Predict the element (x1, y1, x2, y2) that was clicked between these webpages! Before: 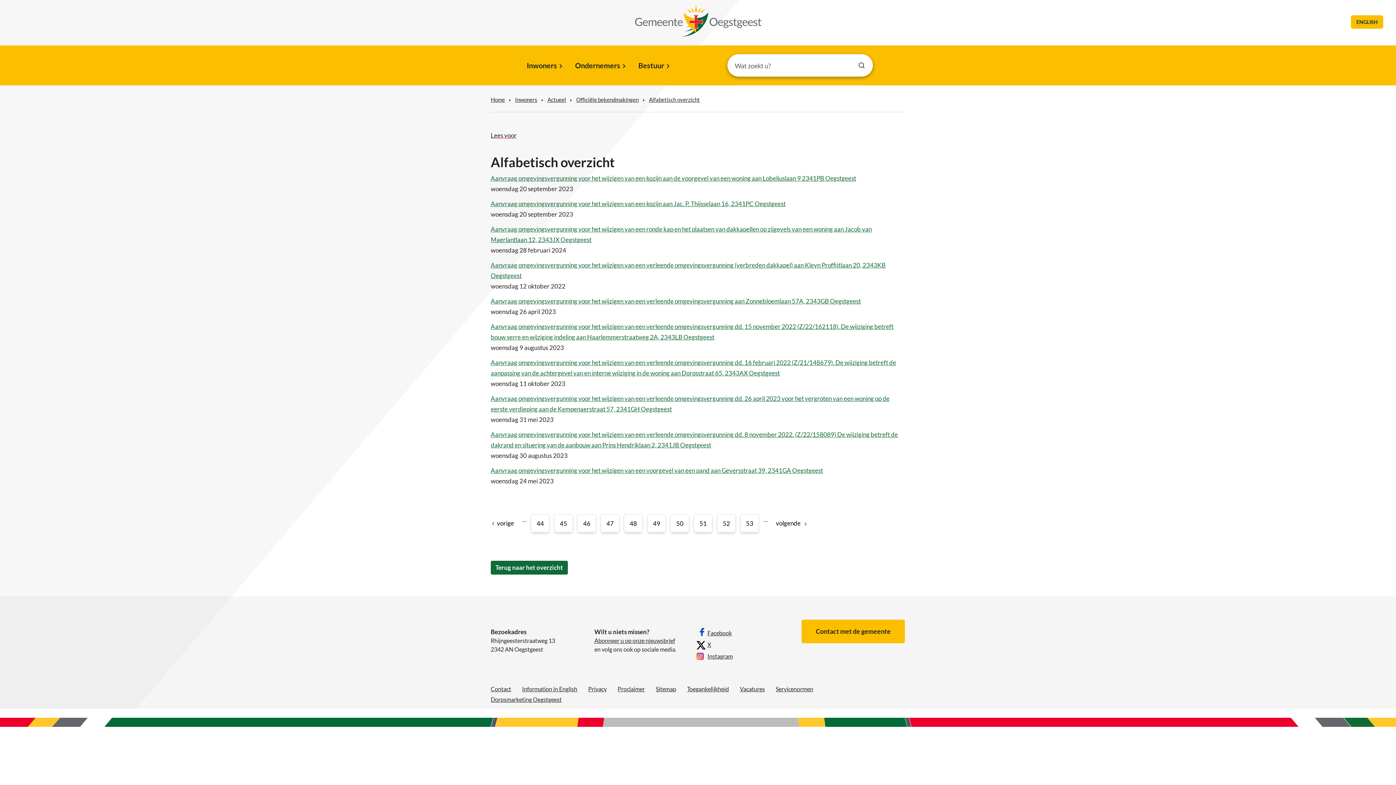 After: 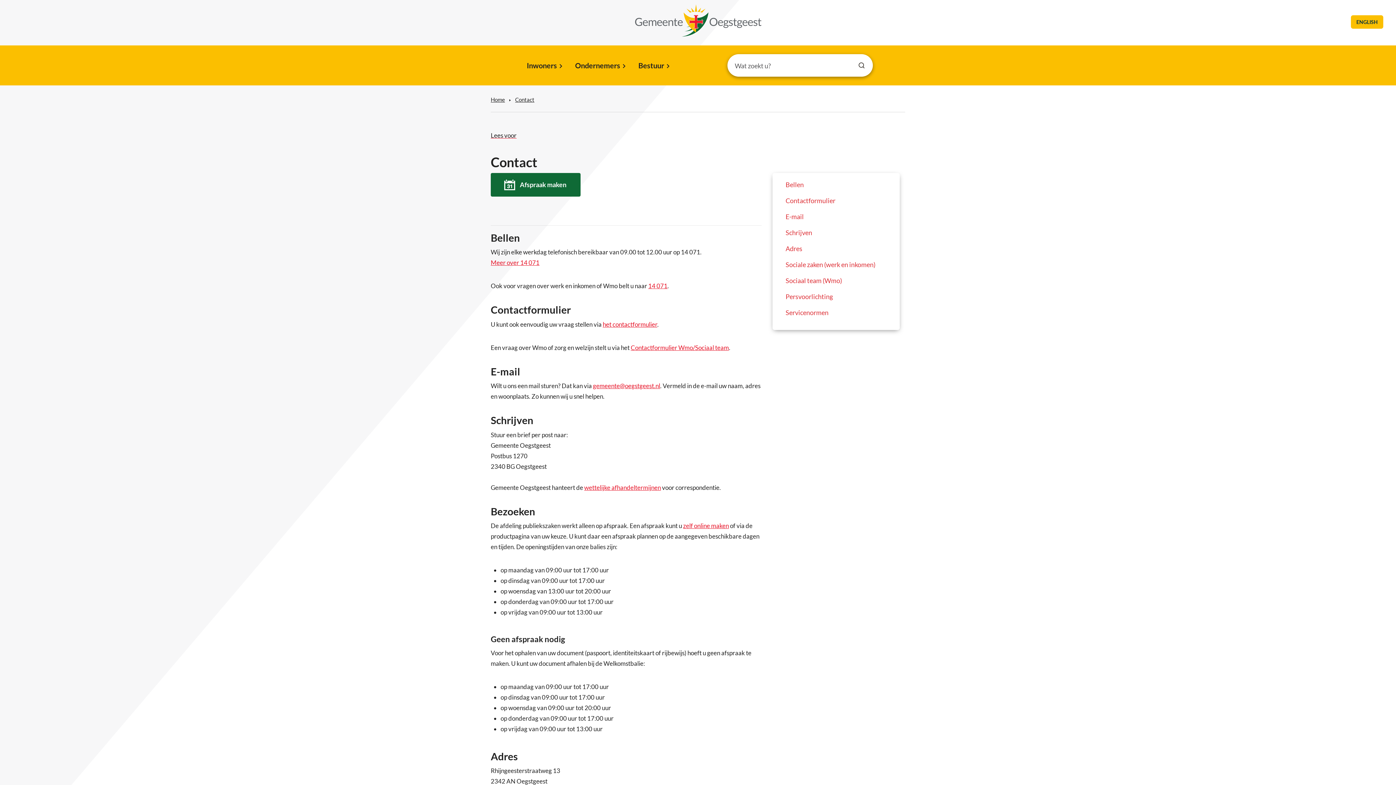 Action: label: Contact met de gemeente bbox: (801, 620, 905, 643)